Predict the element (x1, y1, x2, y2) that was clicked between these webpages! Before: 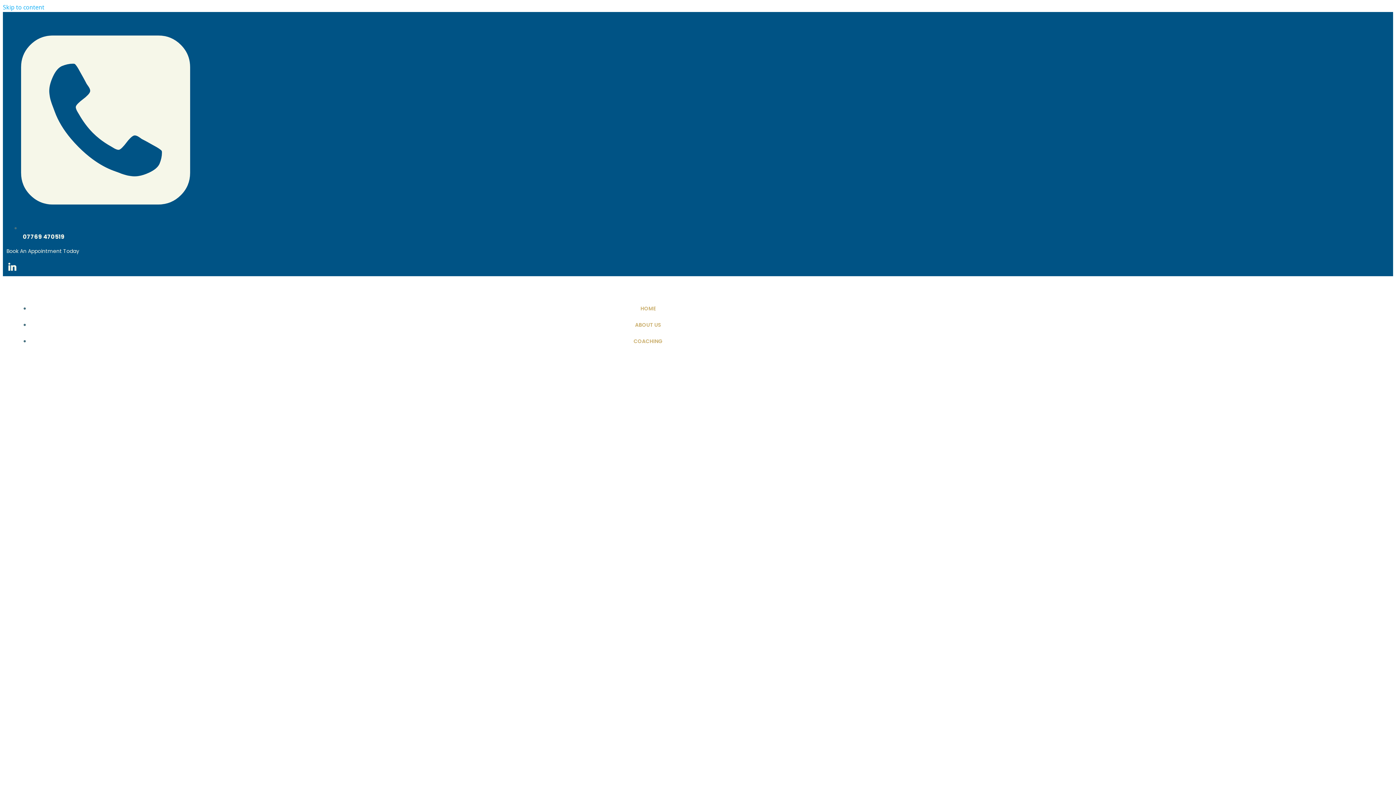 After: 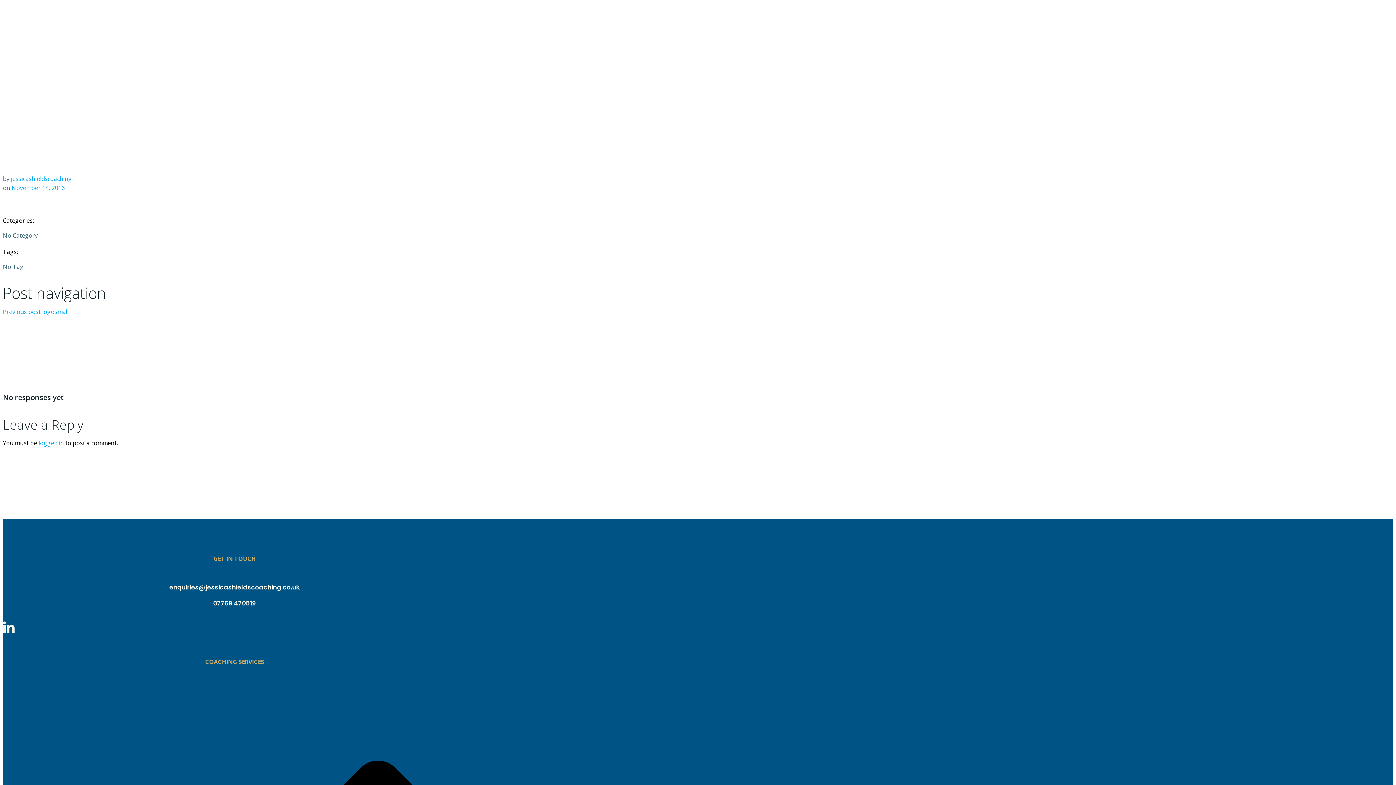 Action: bbox: (2, 3, 44, 11) label: Skip to content